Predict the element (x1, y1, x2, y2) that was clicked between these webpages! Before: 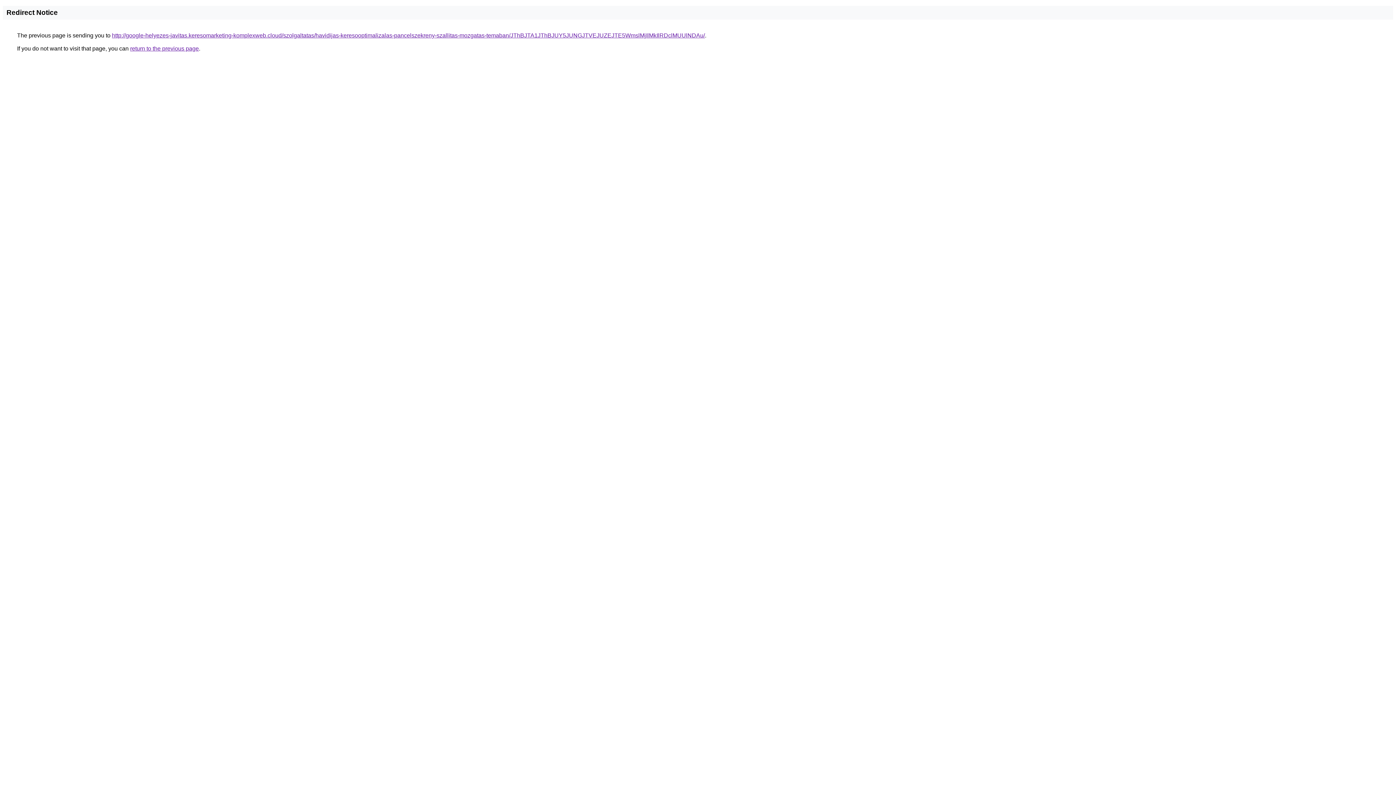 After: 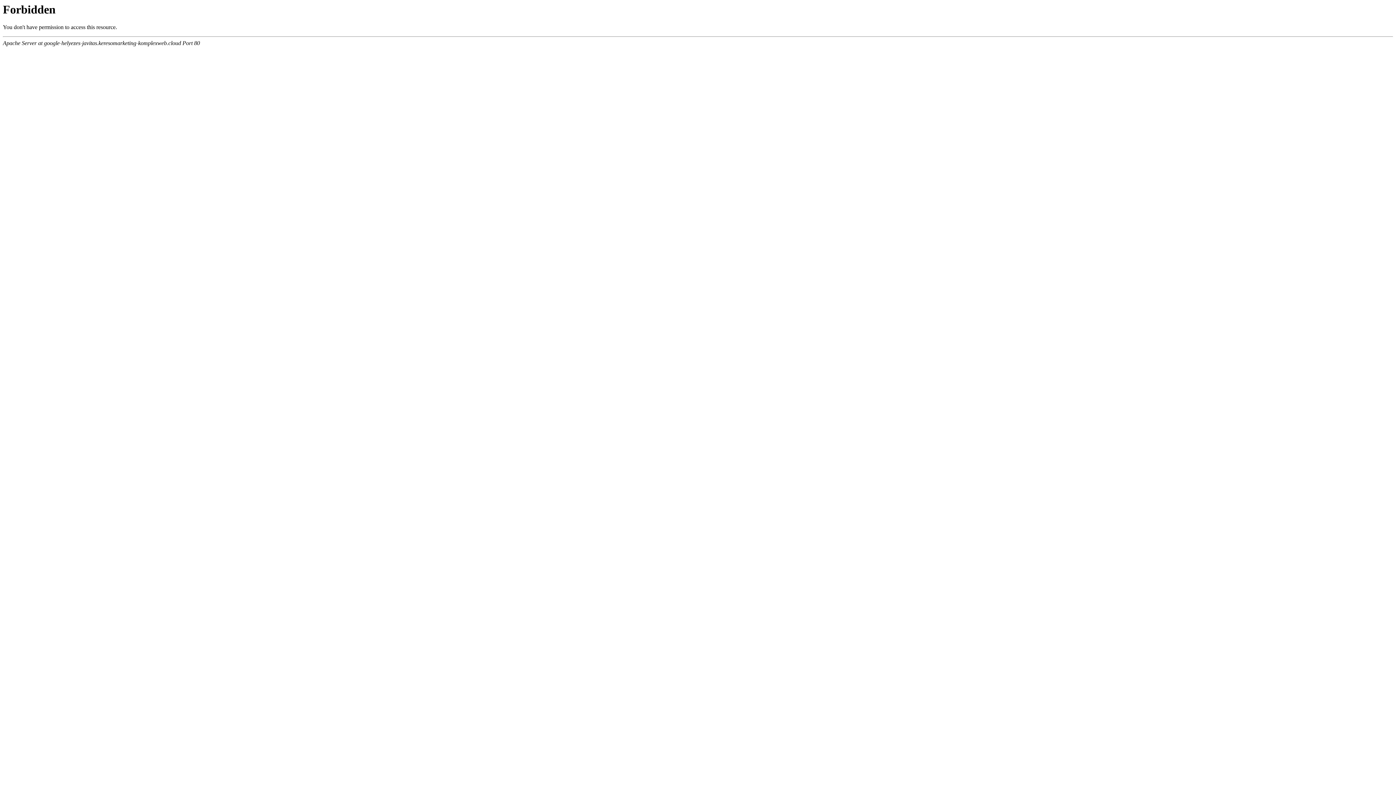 Action: bbox: (112, 32, 705, 38) label: http://google-helyezes-javitas.keresomarketing-komplexweb.cloud/szolgaltatas/havidijas-keresooptimalizalas-pancelszekreny-szallitas-mozgatas-temaban/JThBJTA1JThBJUY5JUNGJTVEJUZEJTE5WmslMjIlMkIlRDclMUUlNDAu/